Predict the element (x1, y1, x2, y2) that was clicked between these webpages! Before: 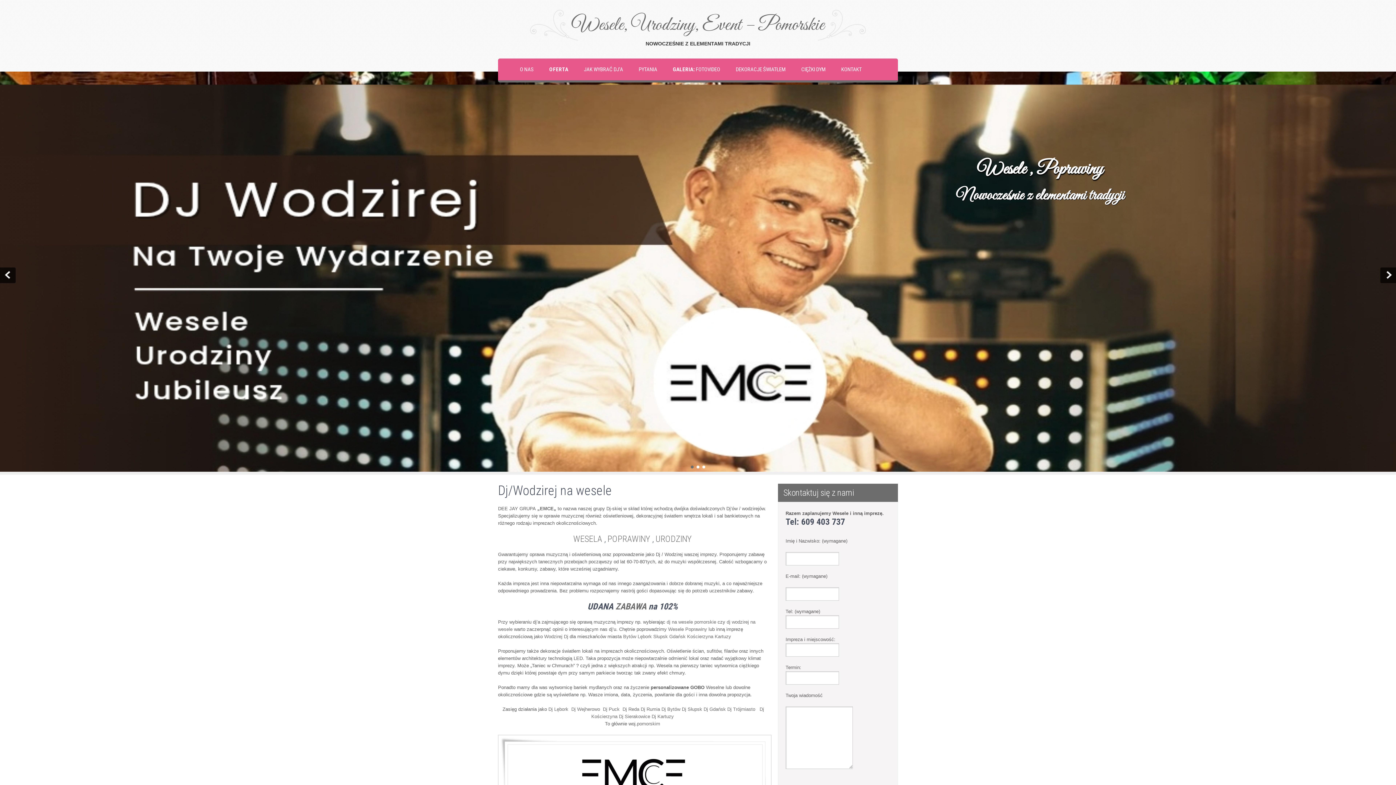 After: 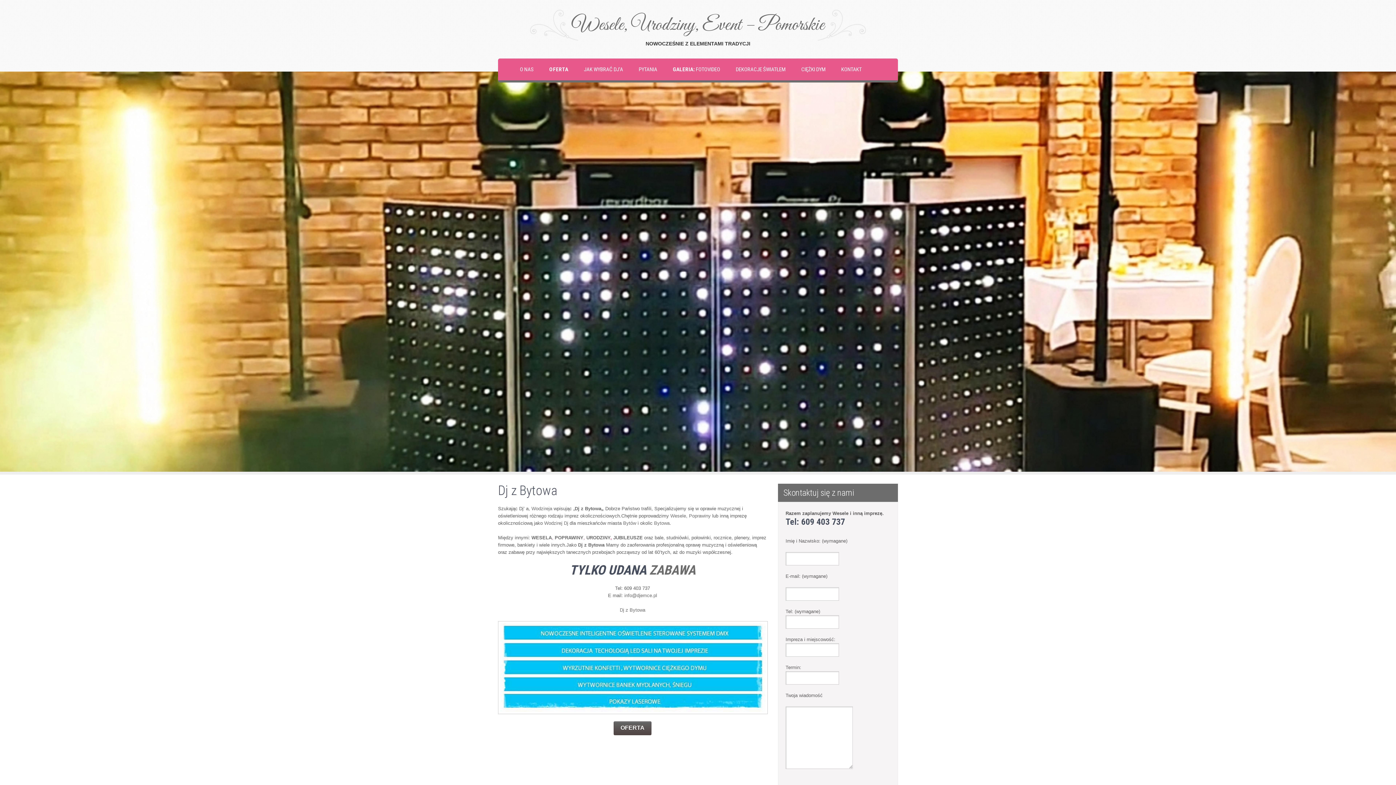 Action: bbox: (623, 634, 636, 639) label: Bytów